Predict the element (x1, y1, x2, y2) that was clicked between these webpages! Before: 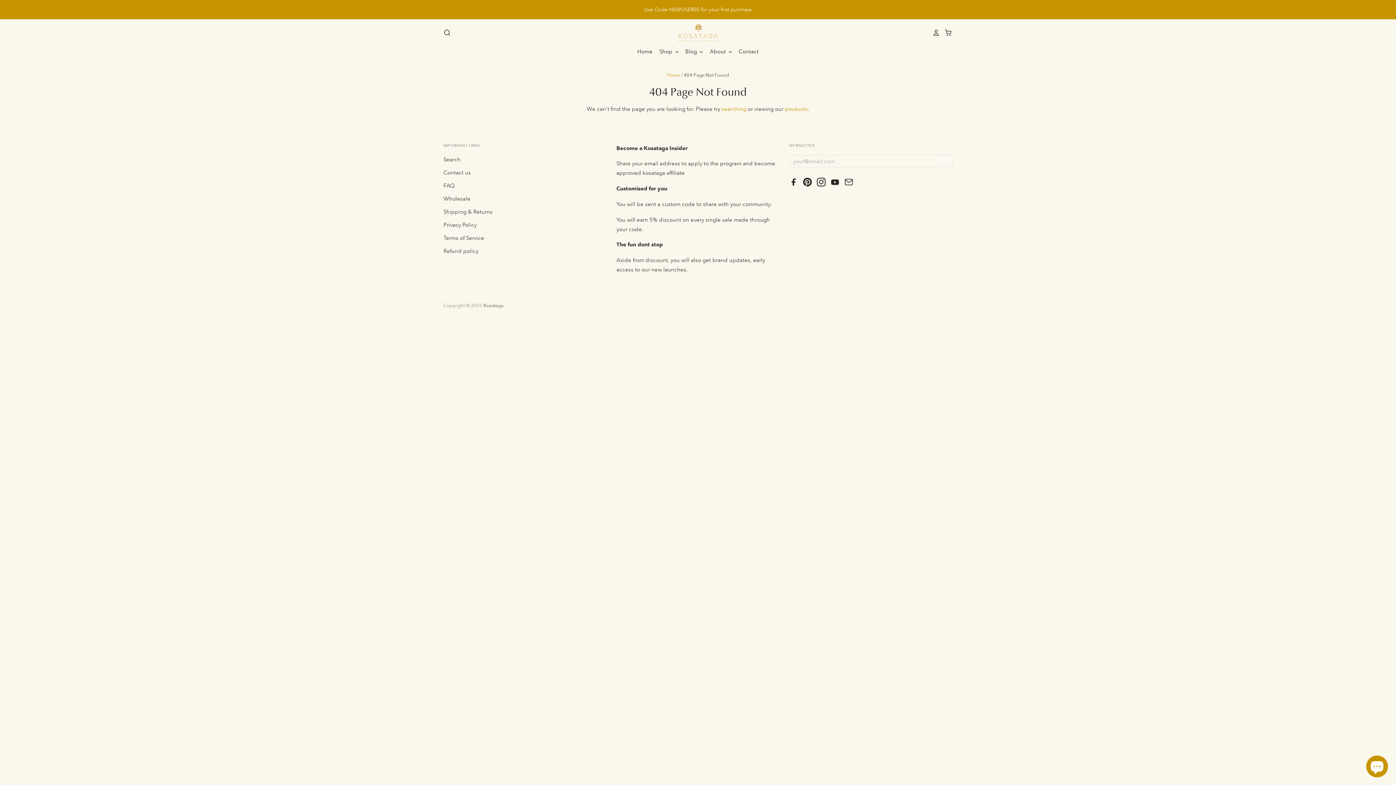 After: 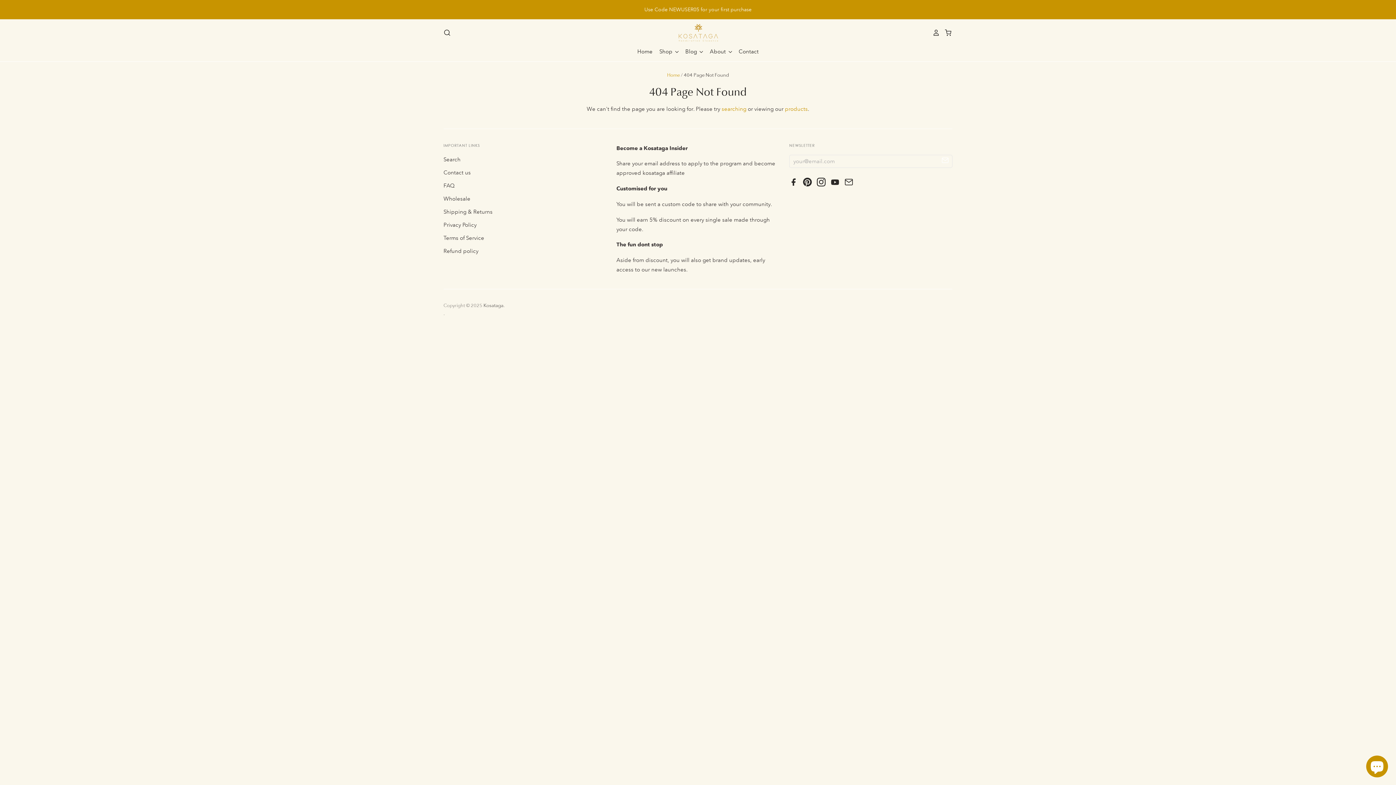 Action: bbox: (789, 181, 801, 187)